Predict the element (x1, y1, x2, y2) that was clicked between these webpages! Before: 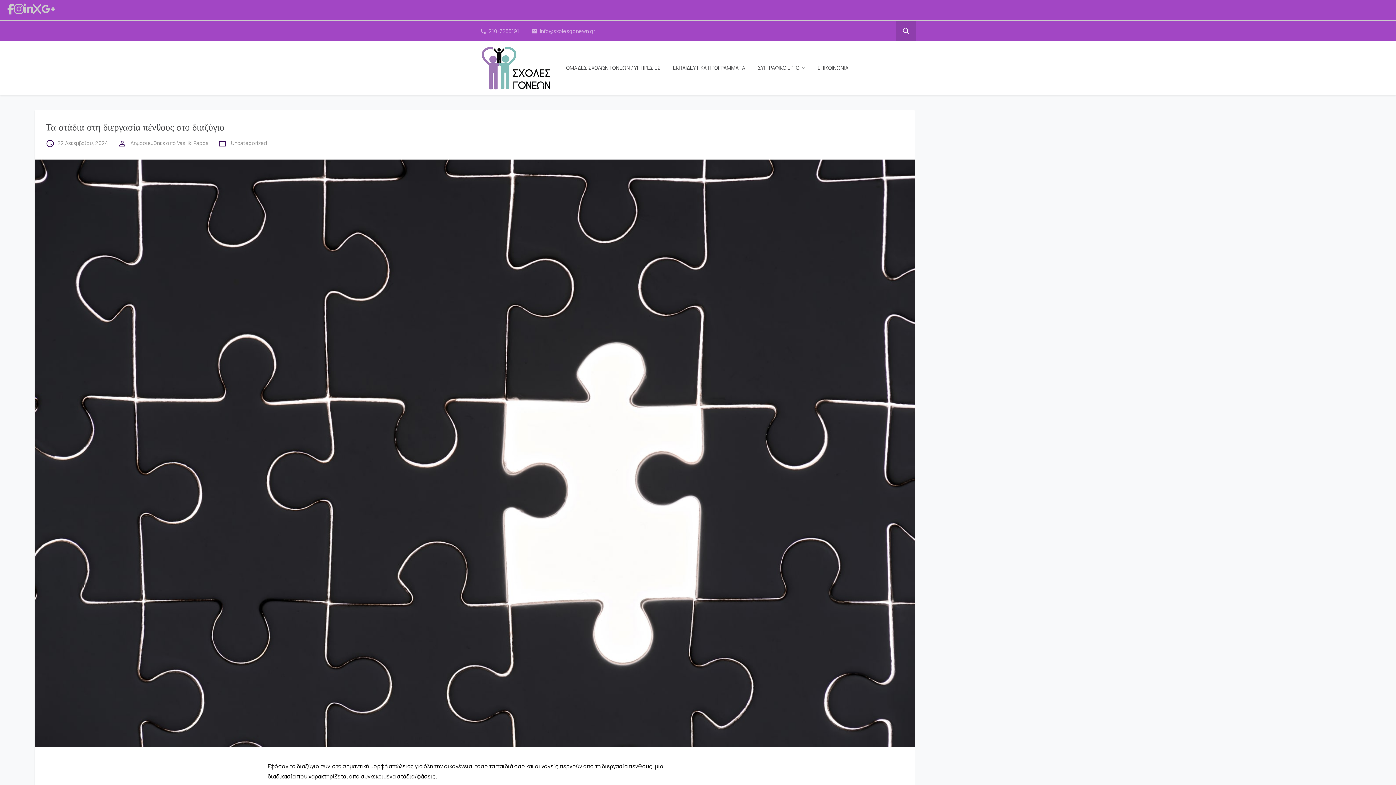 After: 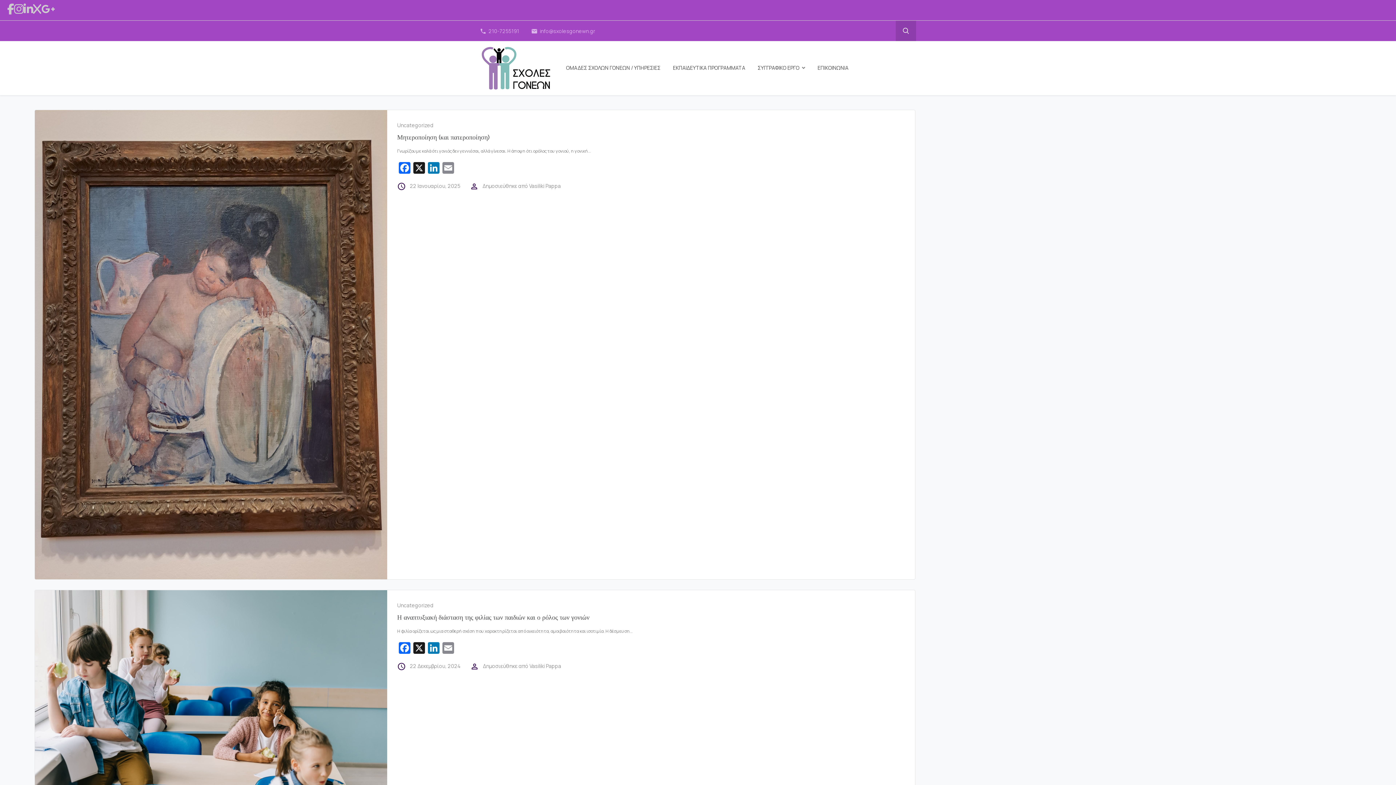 Action: label: Vasiliki Pappa bbox: (177, 139, 208, 146)